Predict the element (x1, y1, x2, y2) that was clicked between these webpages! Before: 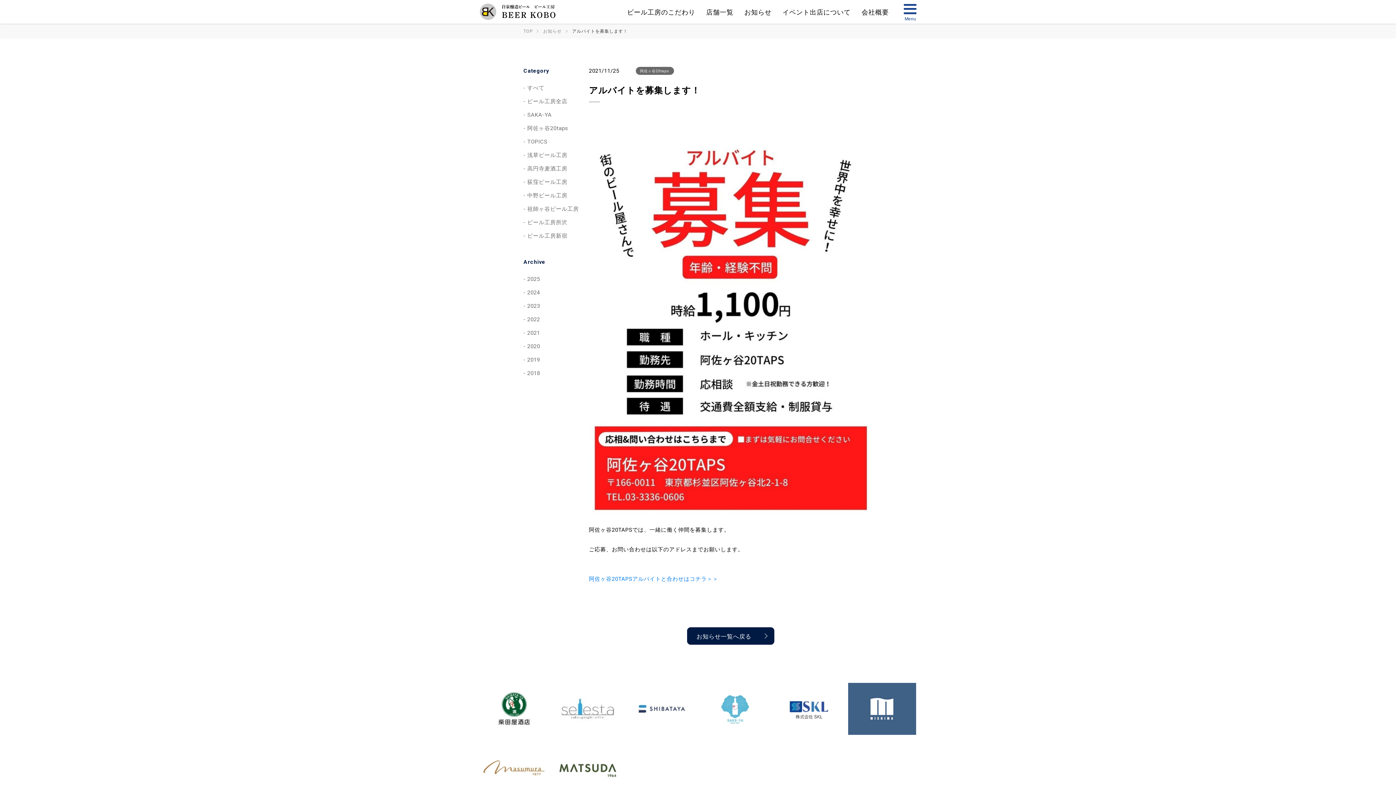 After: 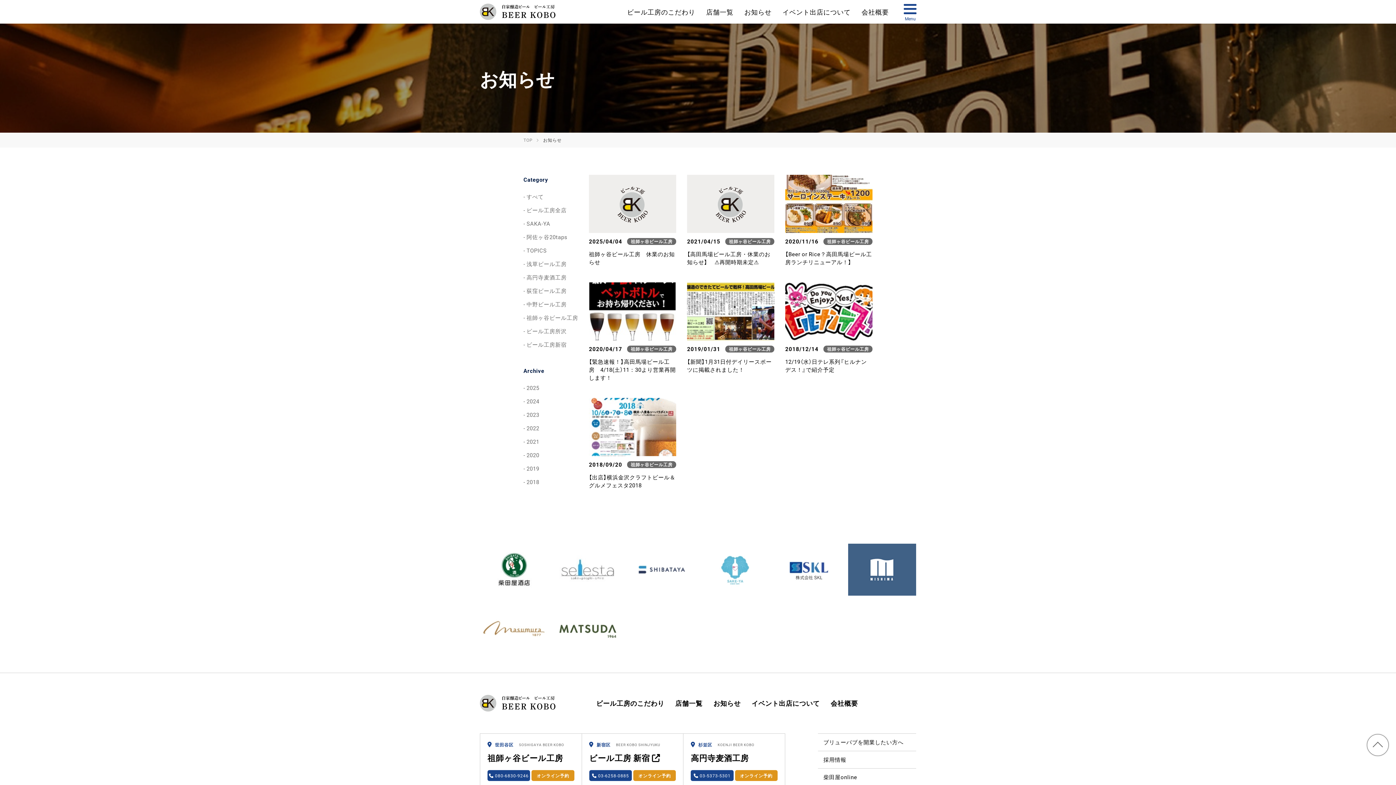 Action: bbox: (523, 204, 579, 212) label: 祖師ヶ谷ビール工房